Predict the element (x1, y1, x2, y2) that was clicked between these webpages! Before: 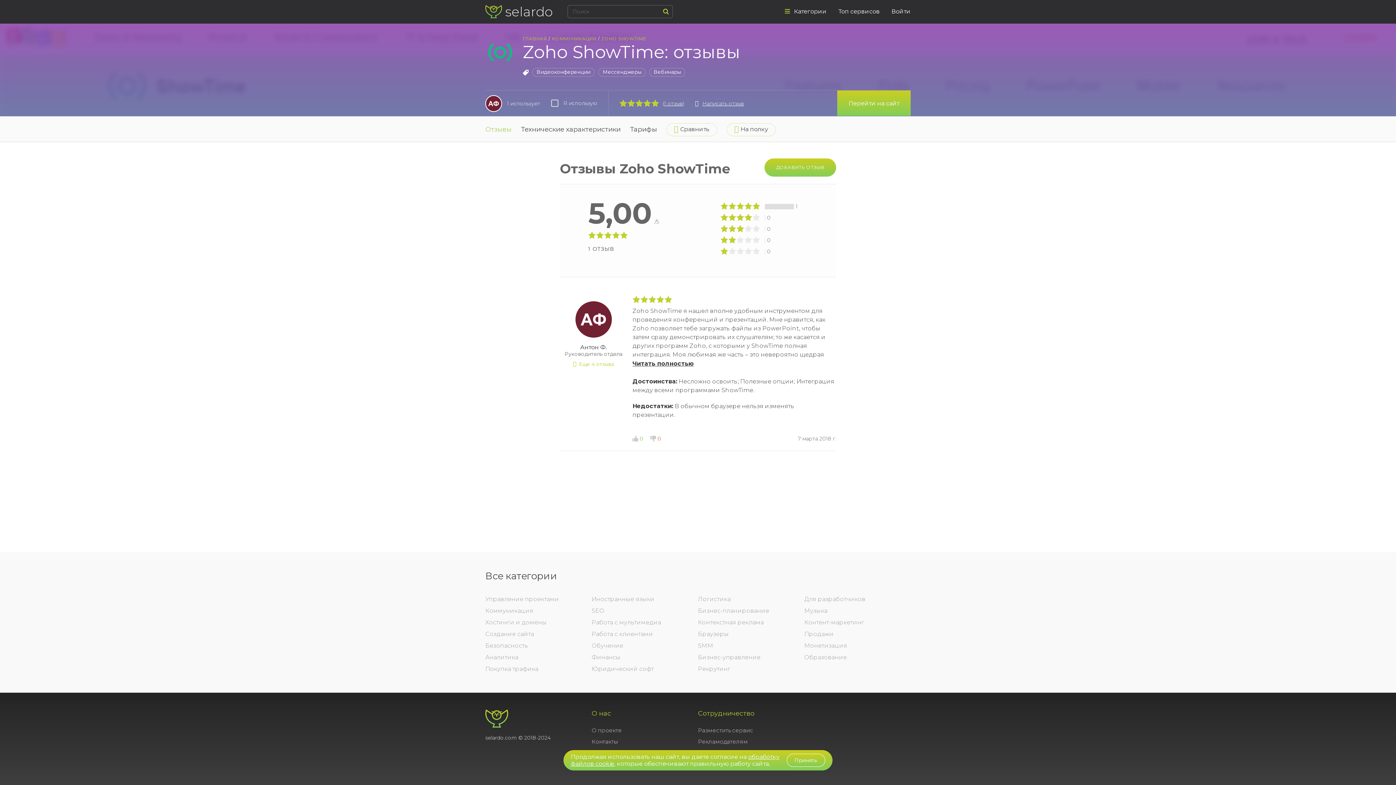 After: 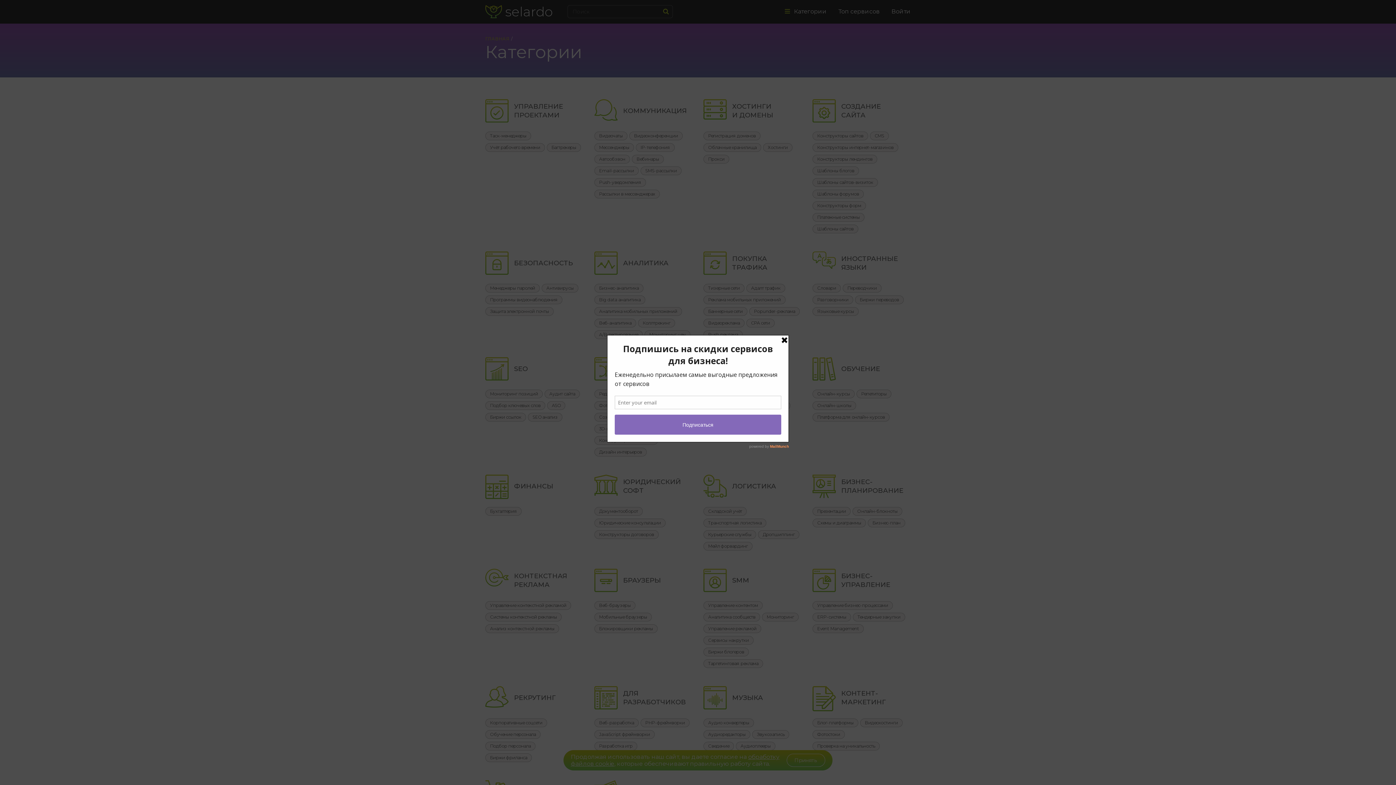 Action: bbox: (794, 8, 826, 14) label: Категории